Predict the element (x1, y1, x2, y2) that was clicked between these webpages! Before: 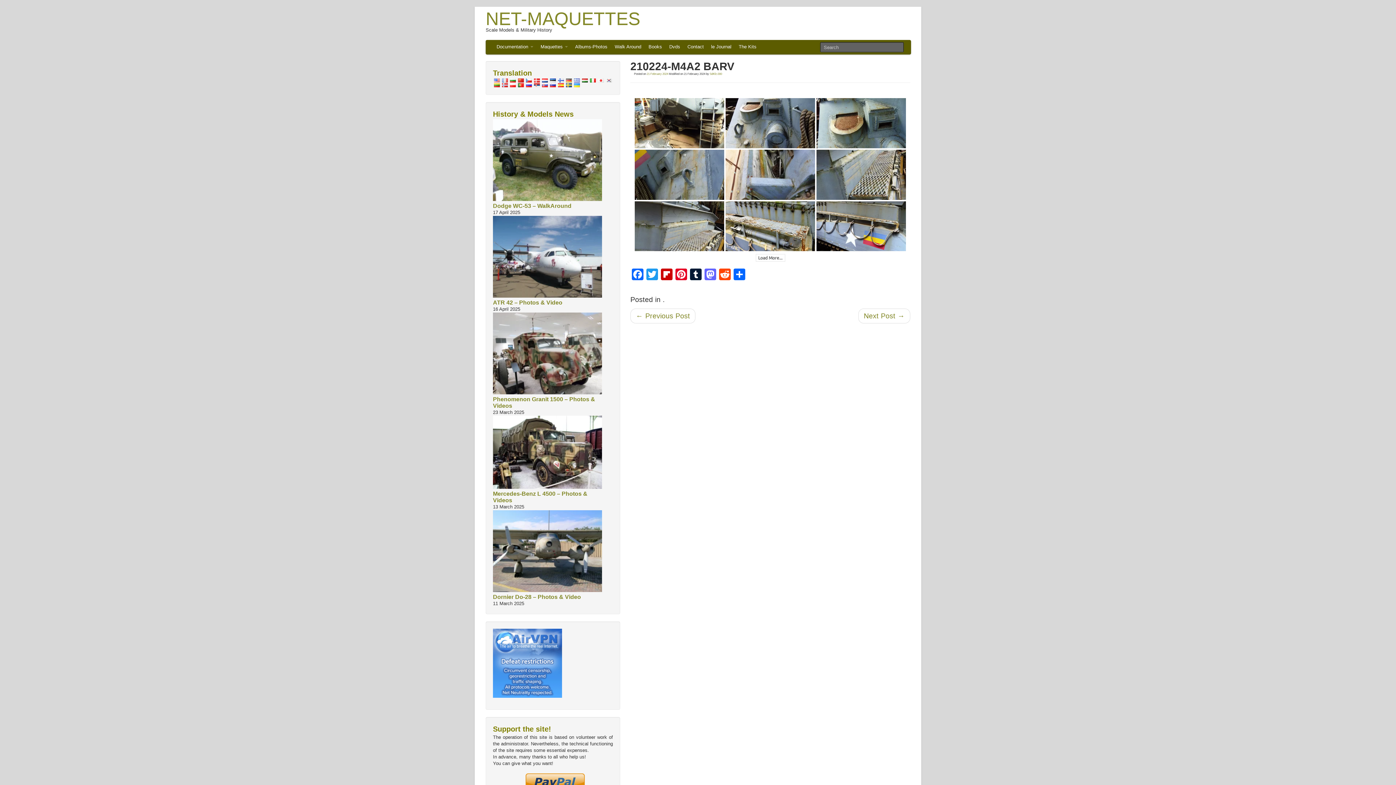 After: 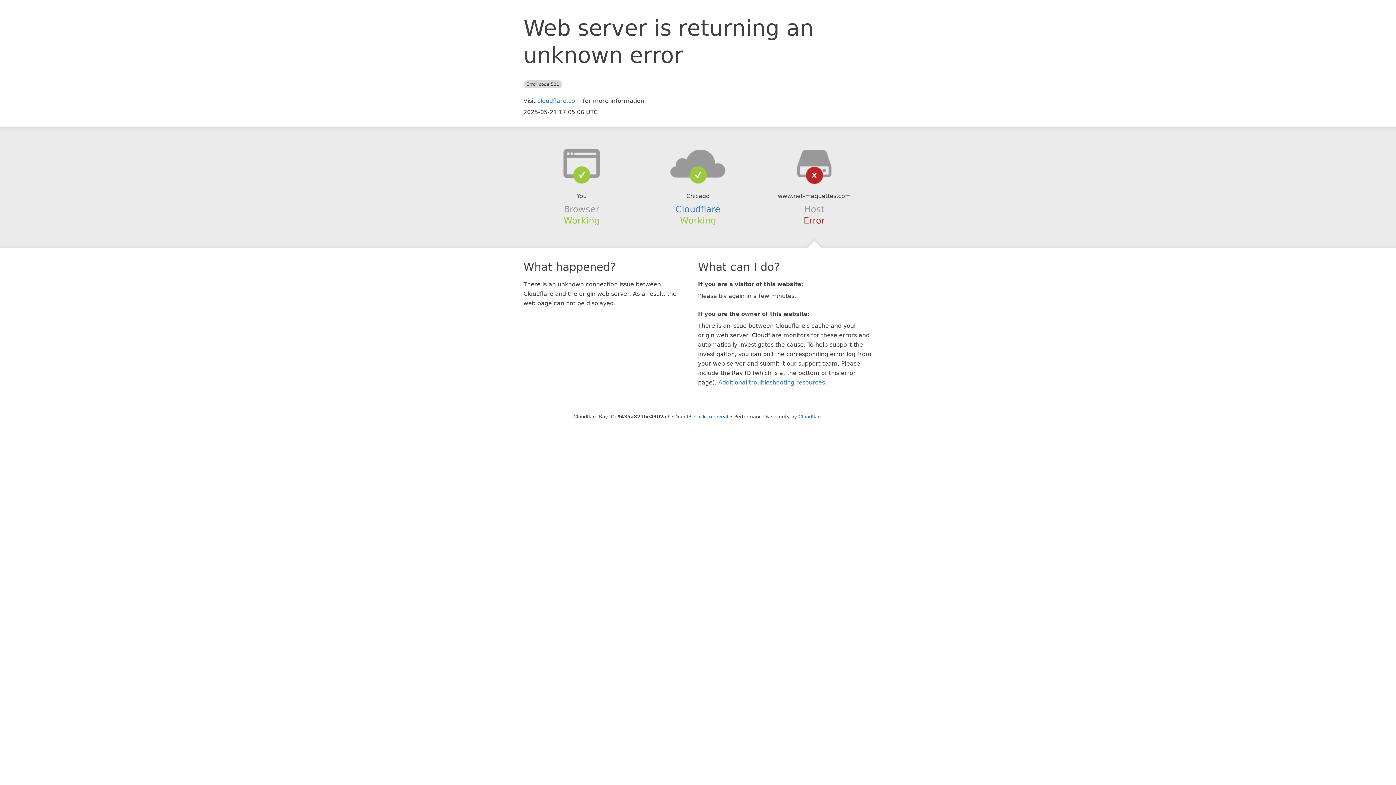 Action: bbox: (501, 83, 509, 88)